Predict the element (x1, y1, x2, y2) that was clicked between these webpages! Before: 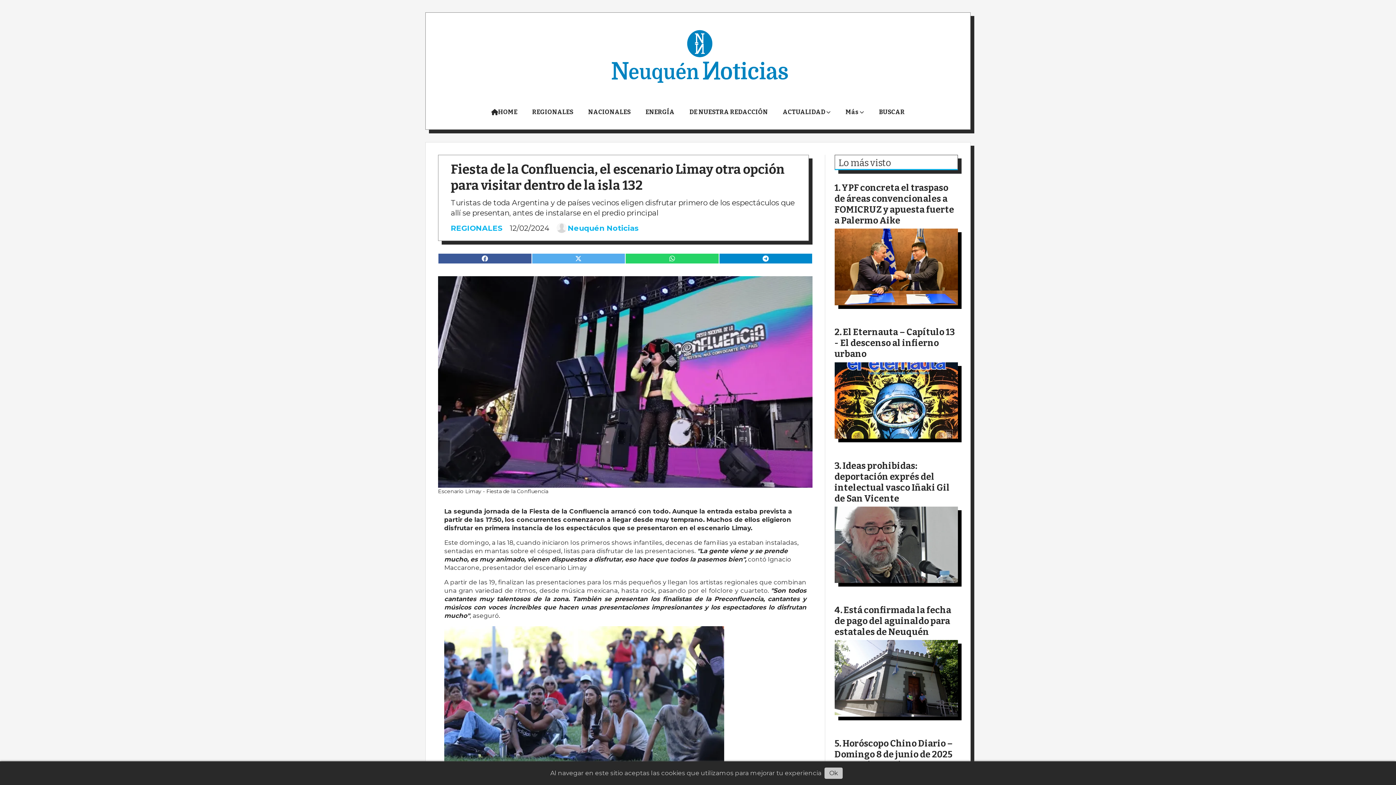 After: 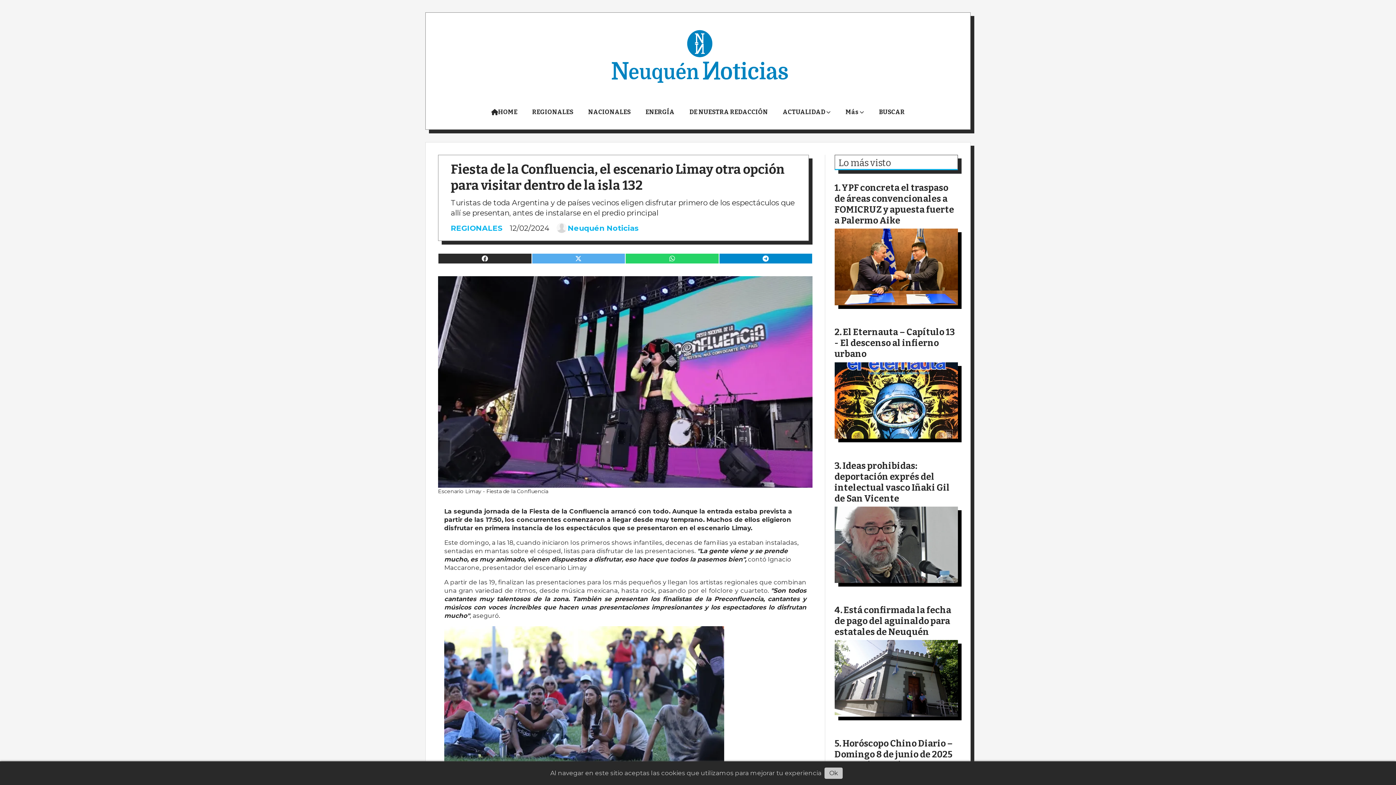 Action: bbox: (438, 253, 531, 263)